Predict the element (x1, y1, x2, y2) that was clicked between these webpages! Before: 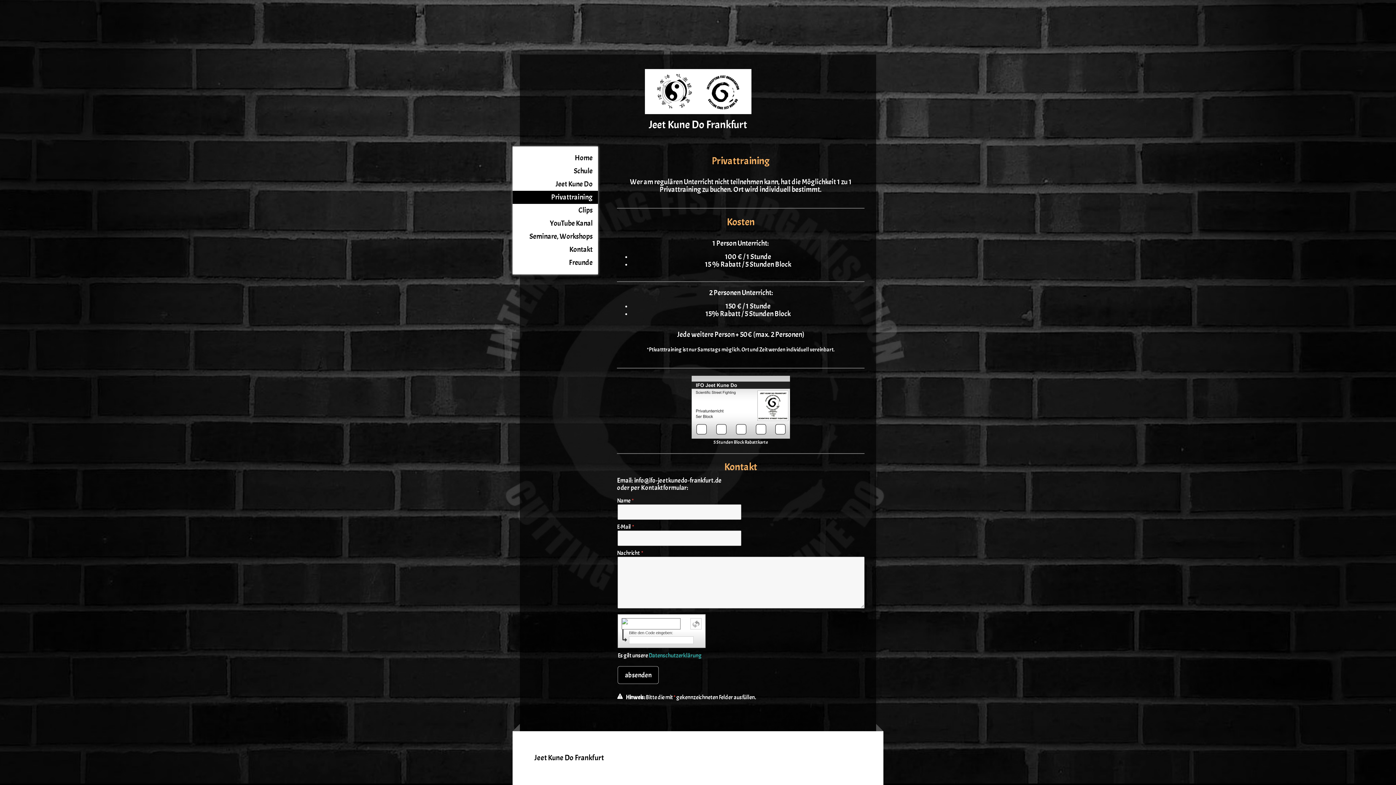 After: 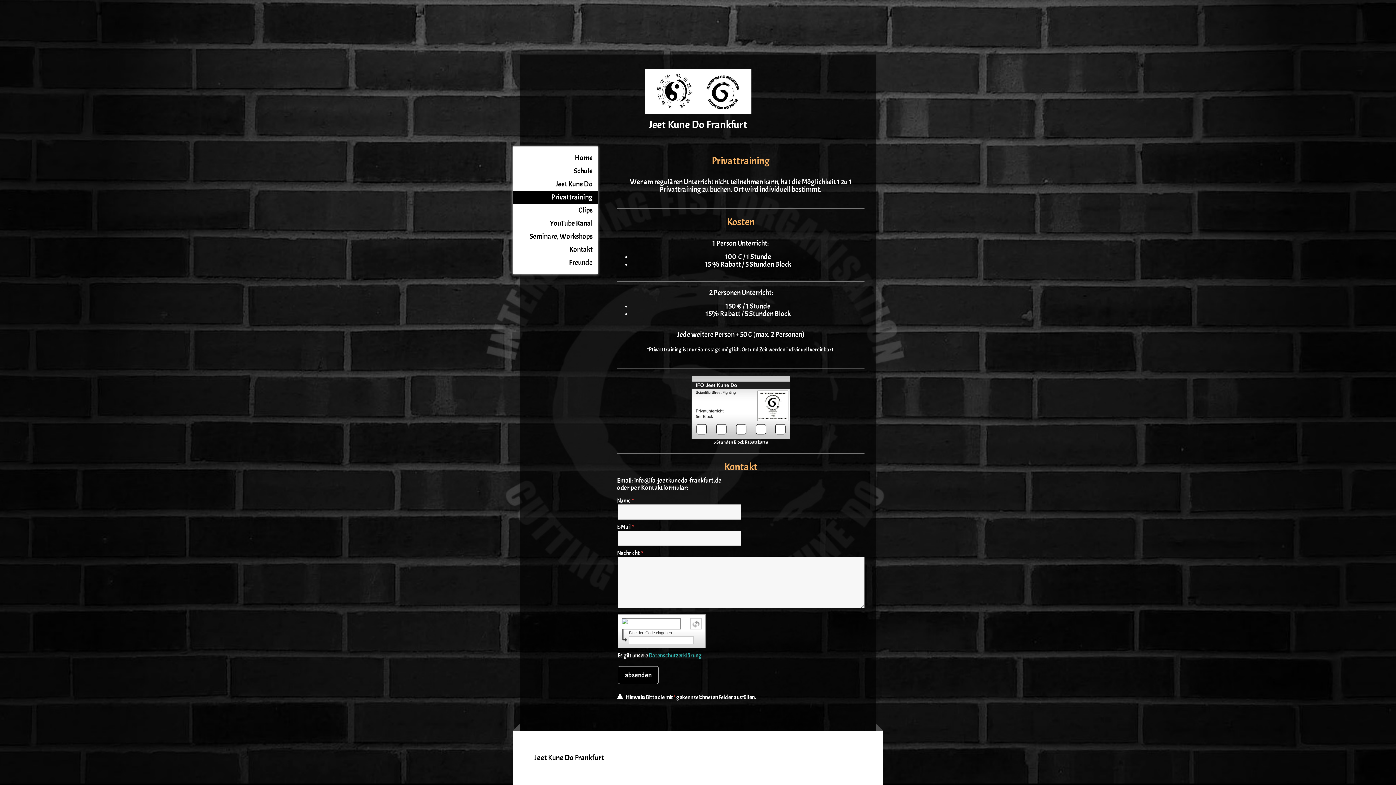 Action: bbox: (512, 190, 598, 204) label: Privattraining